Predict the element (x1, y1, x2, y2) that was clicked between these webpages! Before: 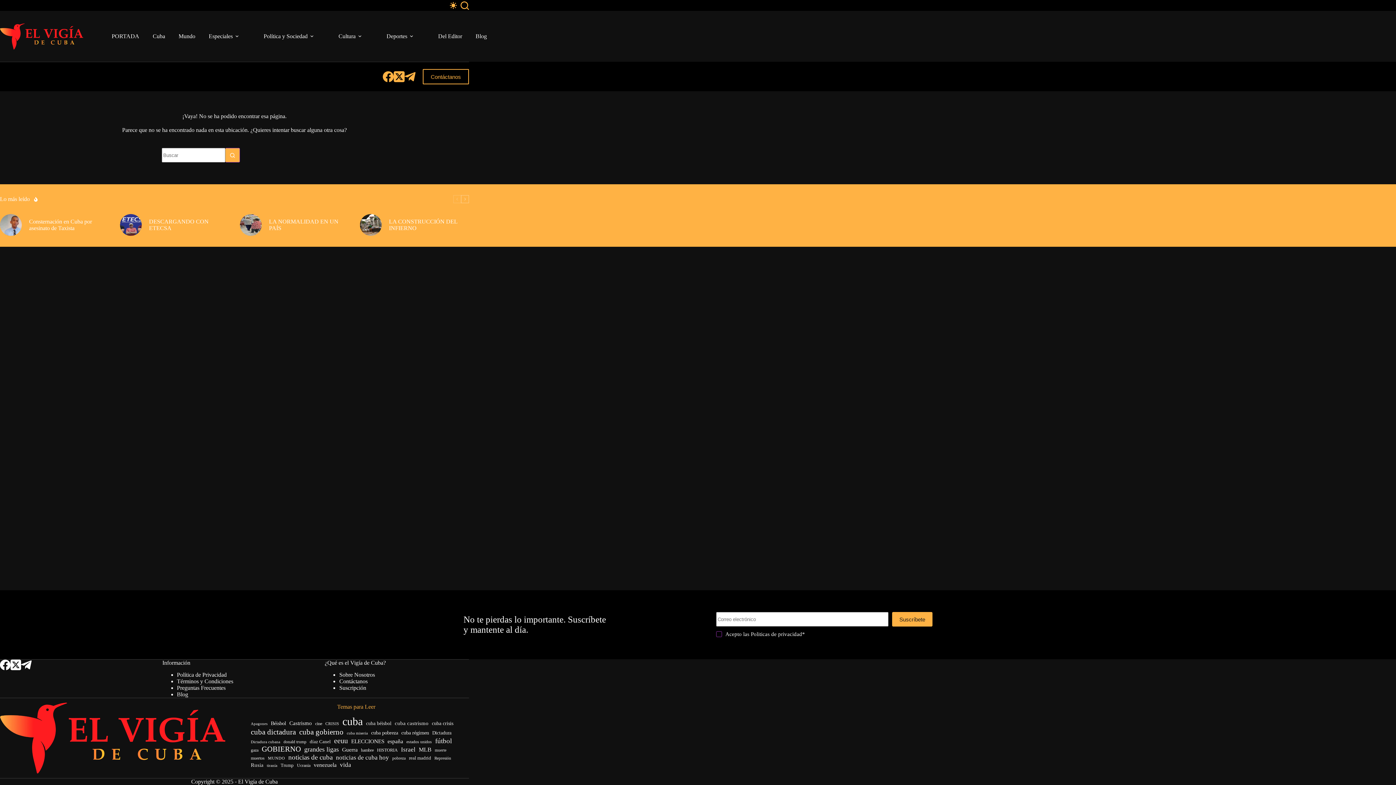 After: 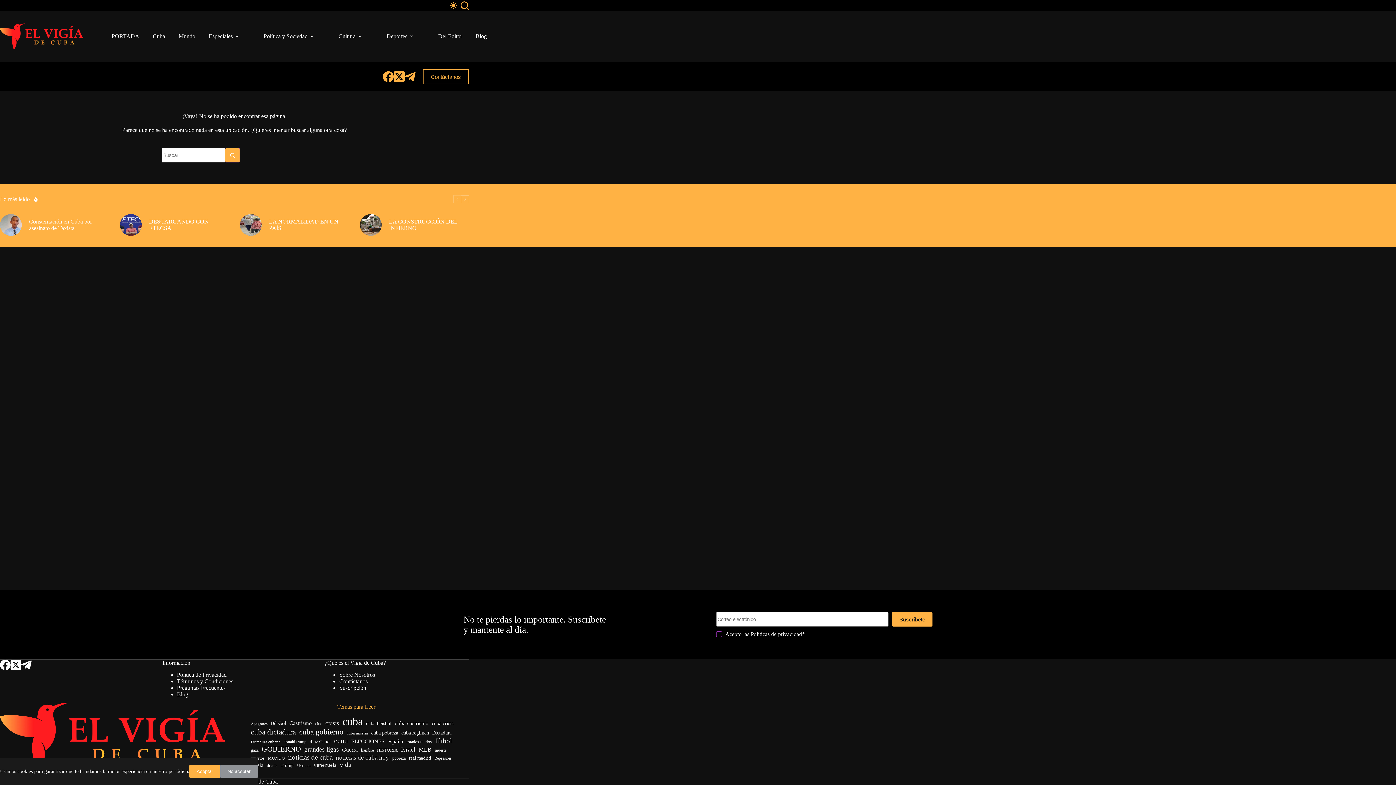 Action: bbox: (449, 1, 457, 9) label: Color mode switch